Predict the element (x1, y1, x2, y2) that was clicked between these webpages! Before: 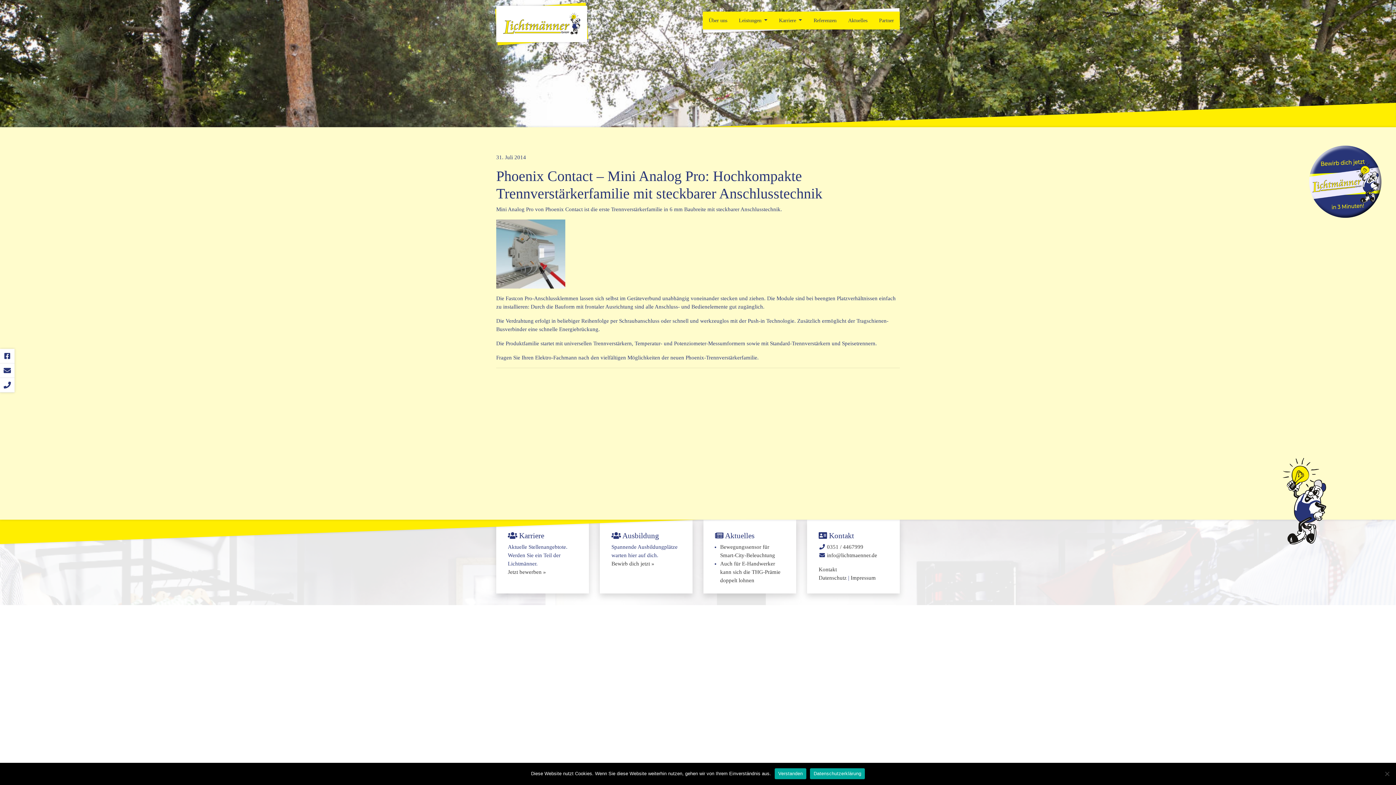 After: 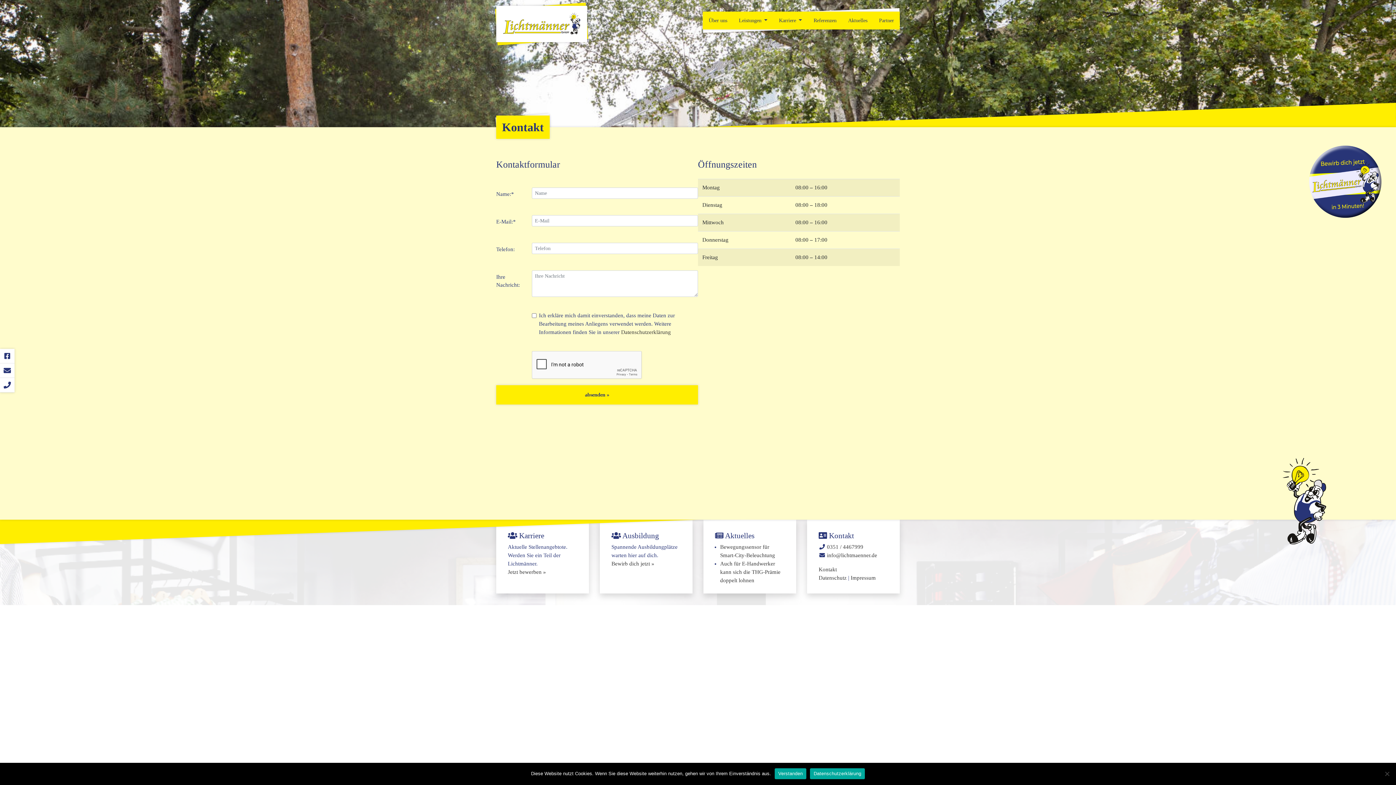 Action: bbox: (818, 566, 837, 572) label: Kontakt